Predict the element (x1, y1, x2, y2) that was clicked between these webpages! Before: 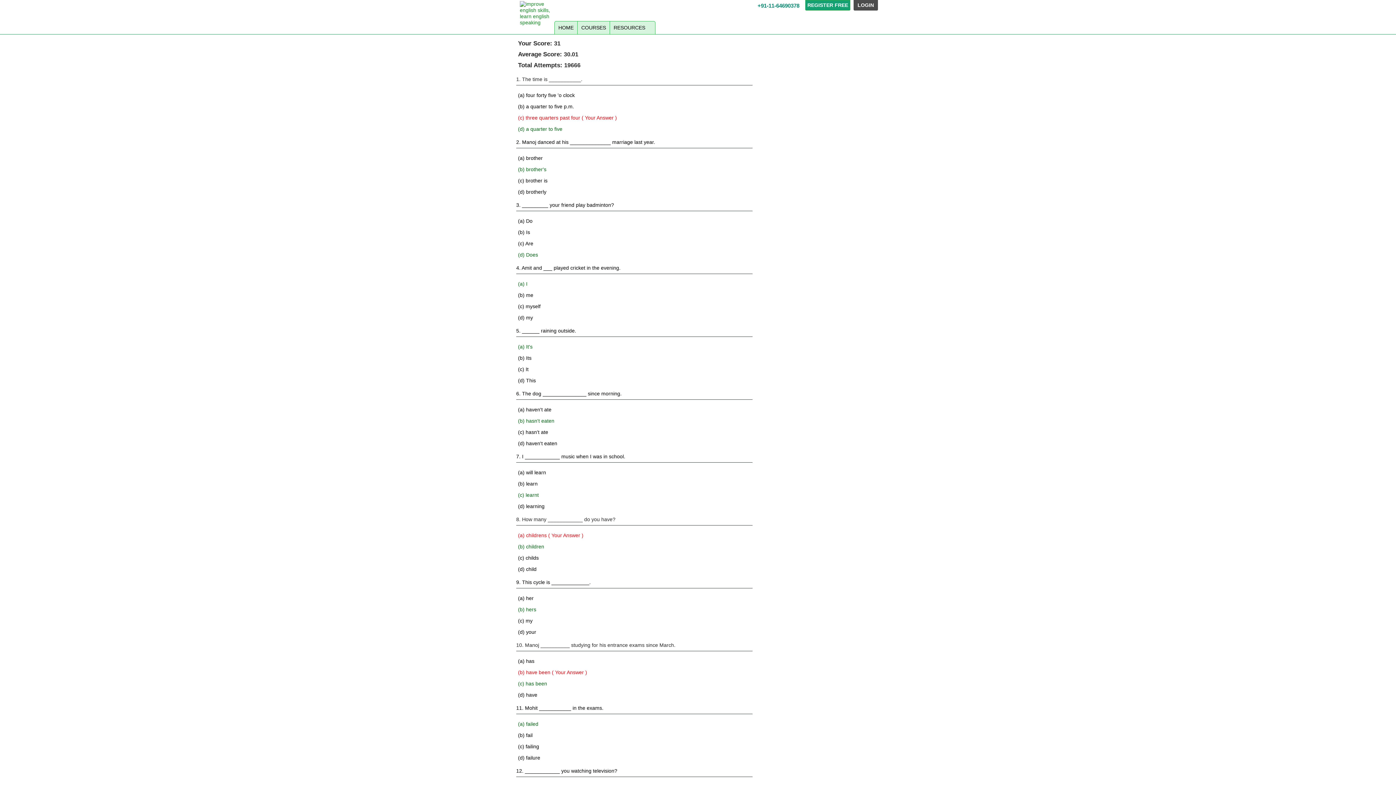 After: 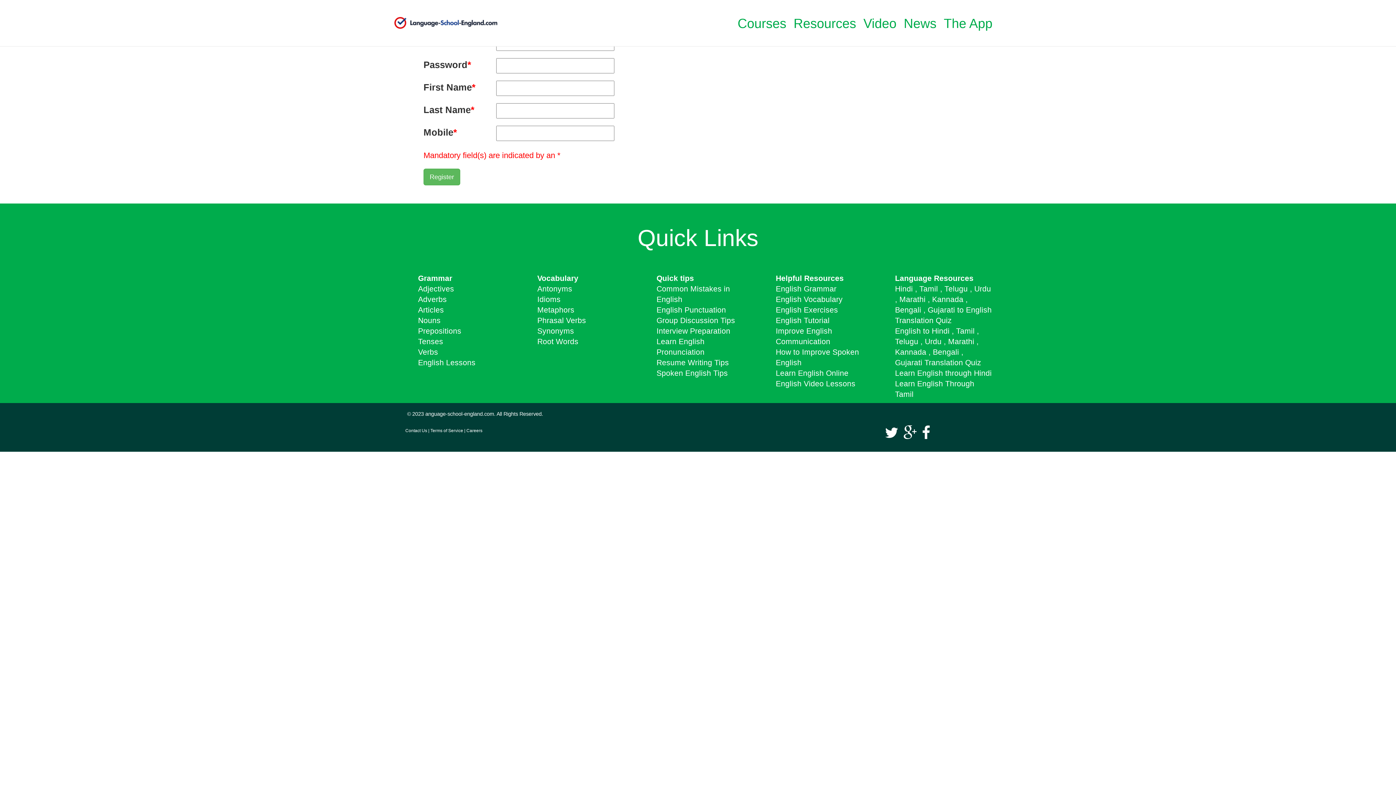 Action: bbox: (807, 2, 848, 8) label: REGISTER FREE